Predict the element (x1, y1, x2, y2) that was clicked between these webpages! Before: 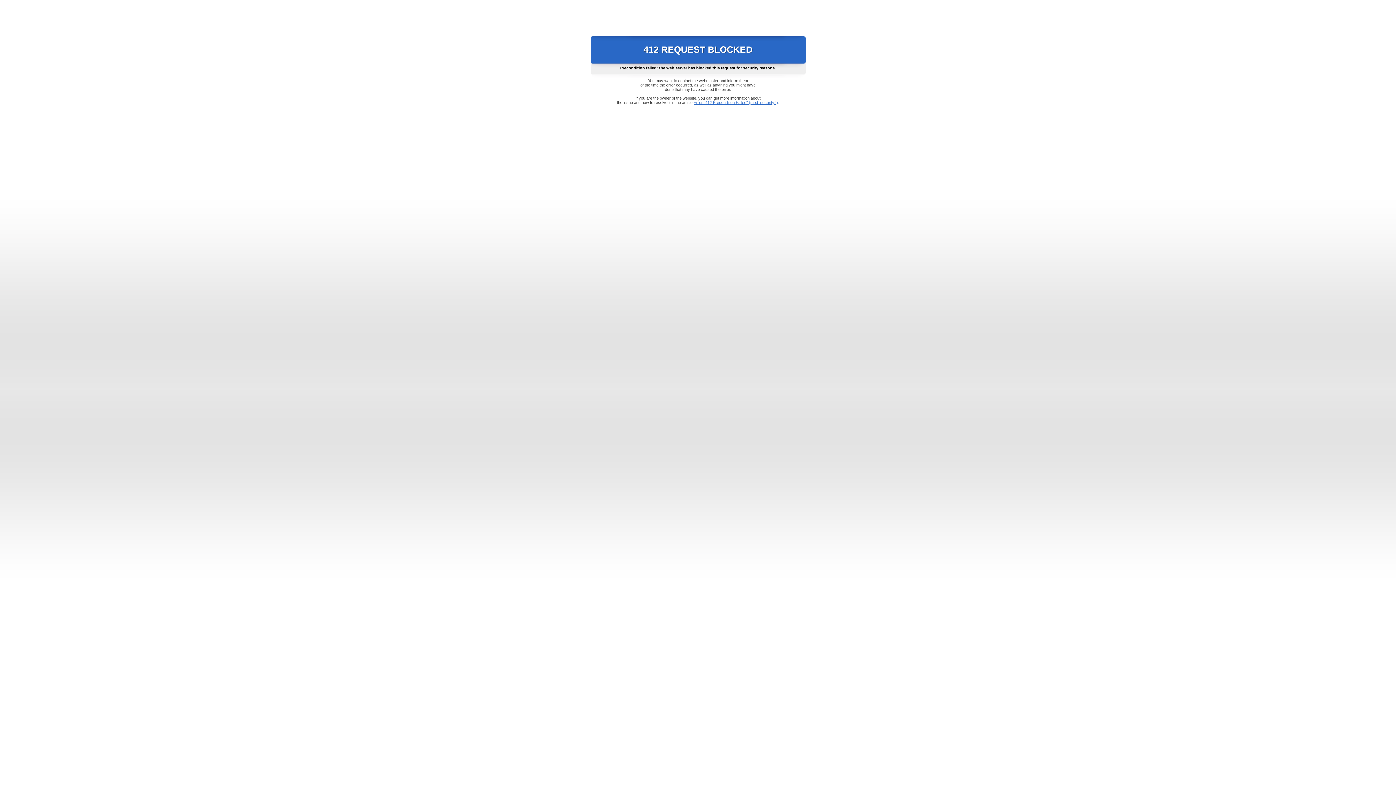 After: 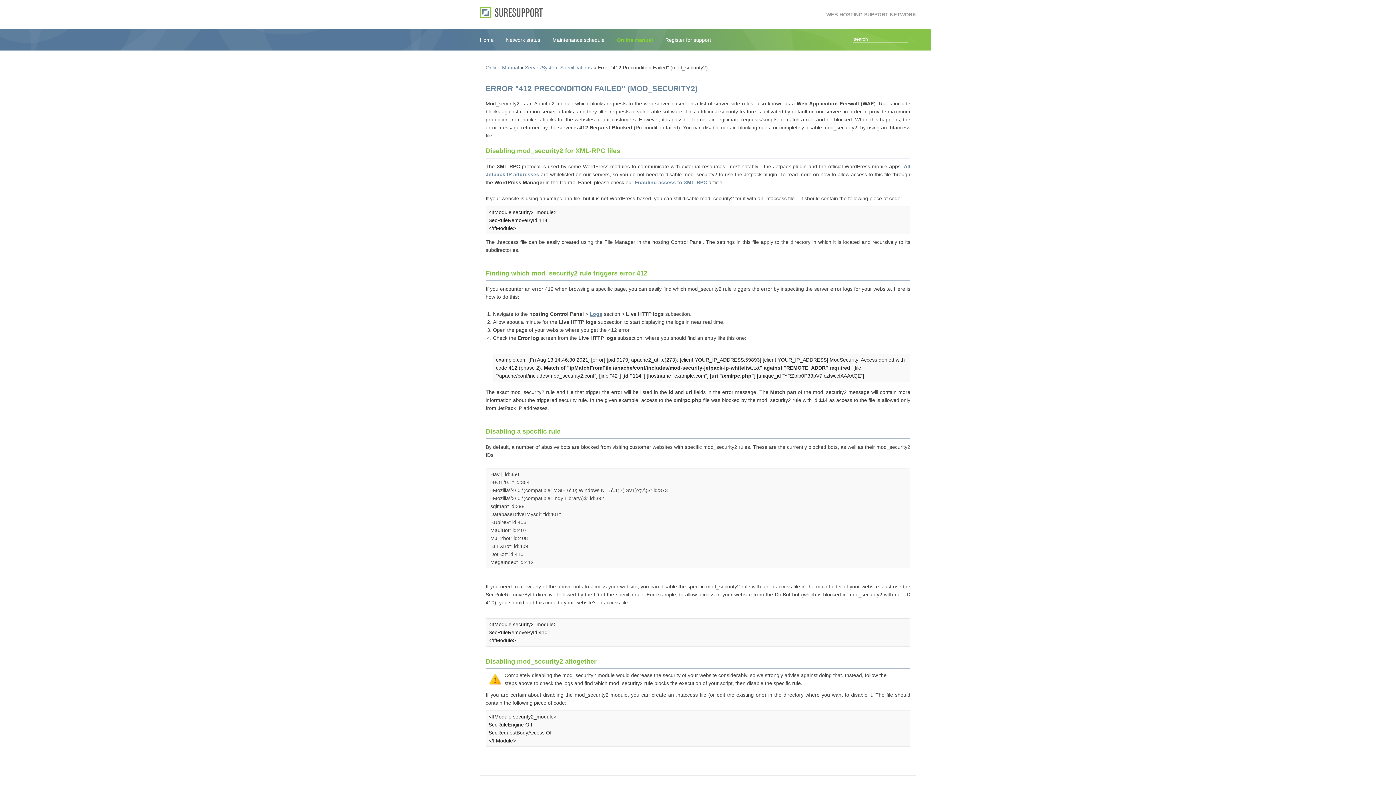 Action: bbox: (693, 100, 778, 104) label: Error "412 Precondition Failed" (mod_security2)